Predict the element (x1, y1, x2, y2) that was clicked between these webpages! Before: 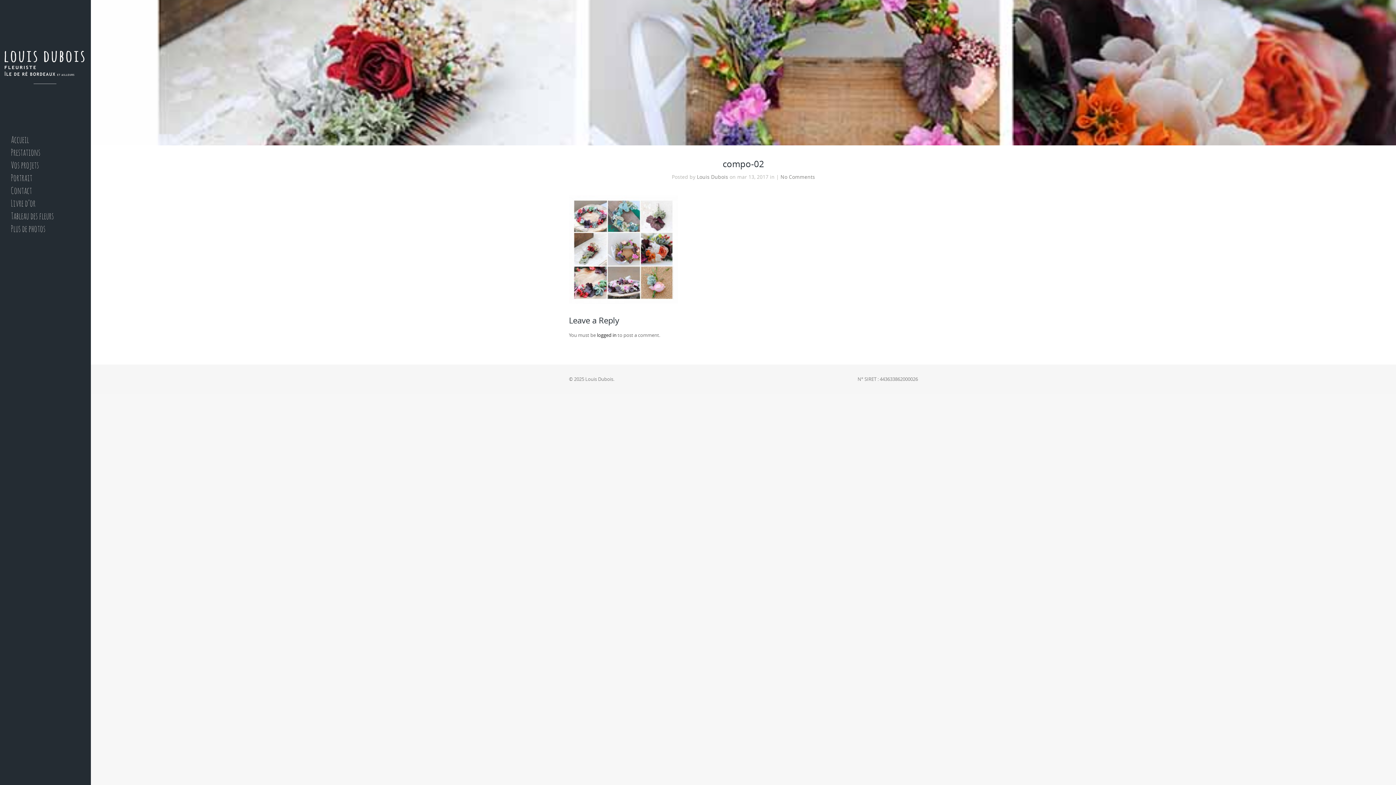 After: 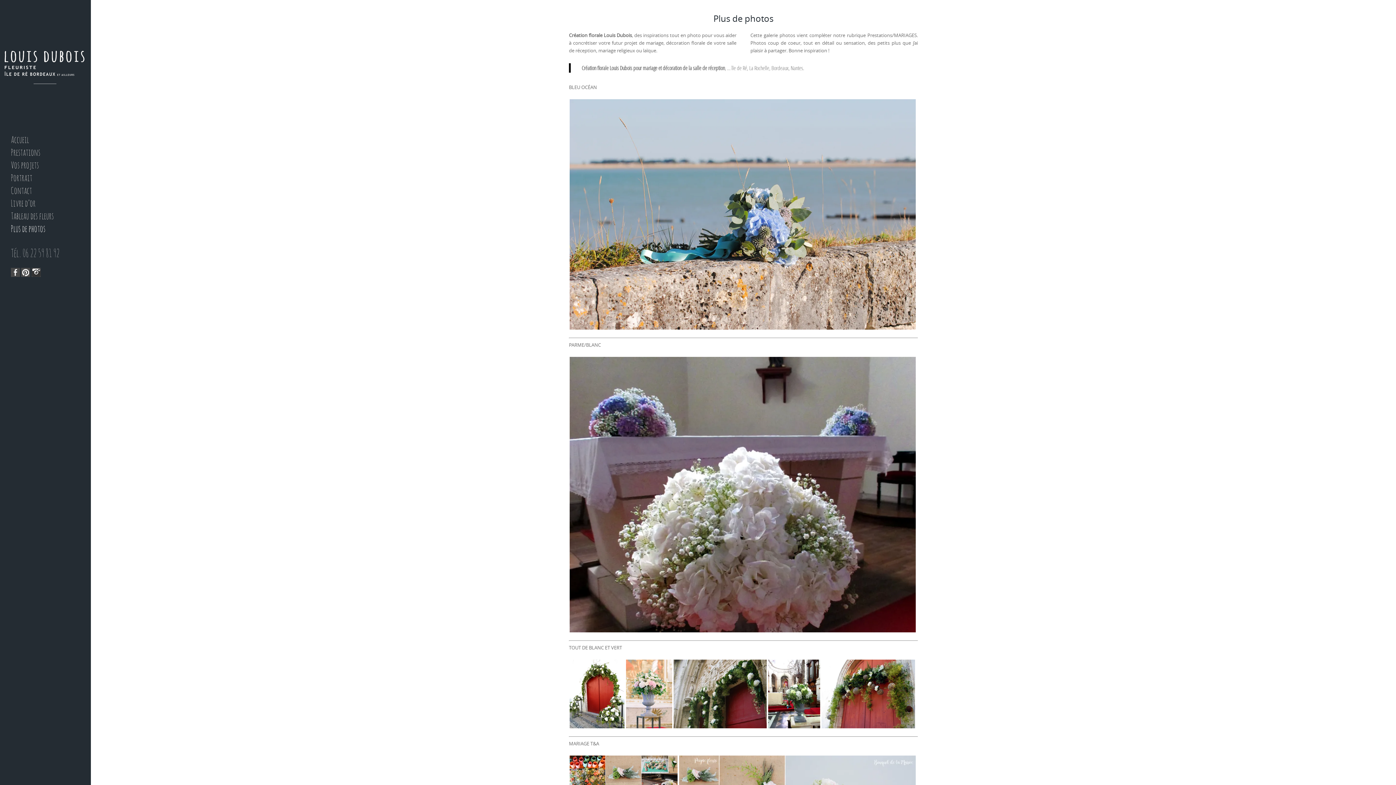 Action: label: Plus de photos bbox: (10, 224, 80, 235)